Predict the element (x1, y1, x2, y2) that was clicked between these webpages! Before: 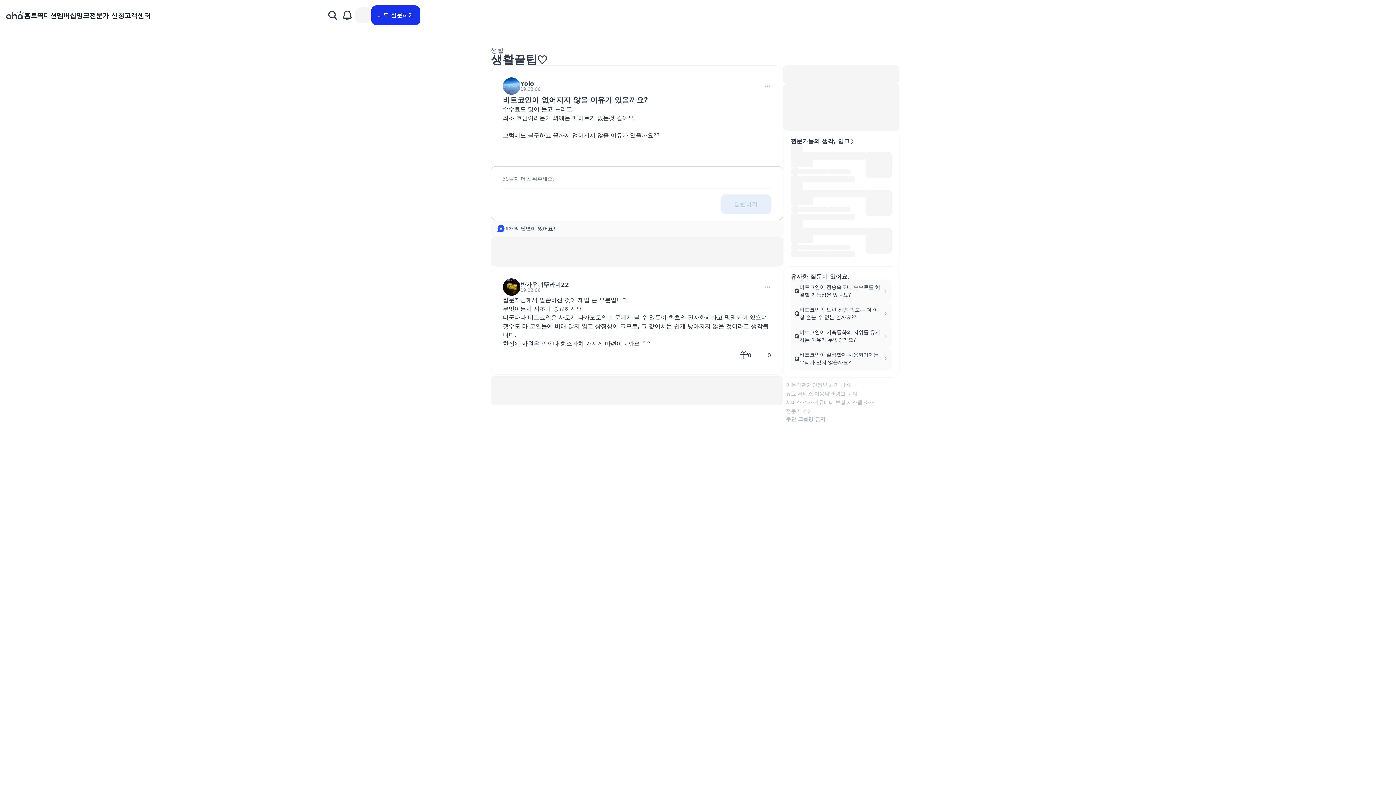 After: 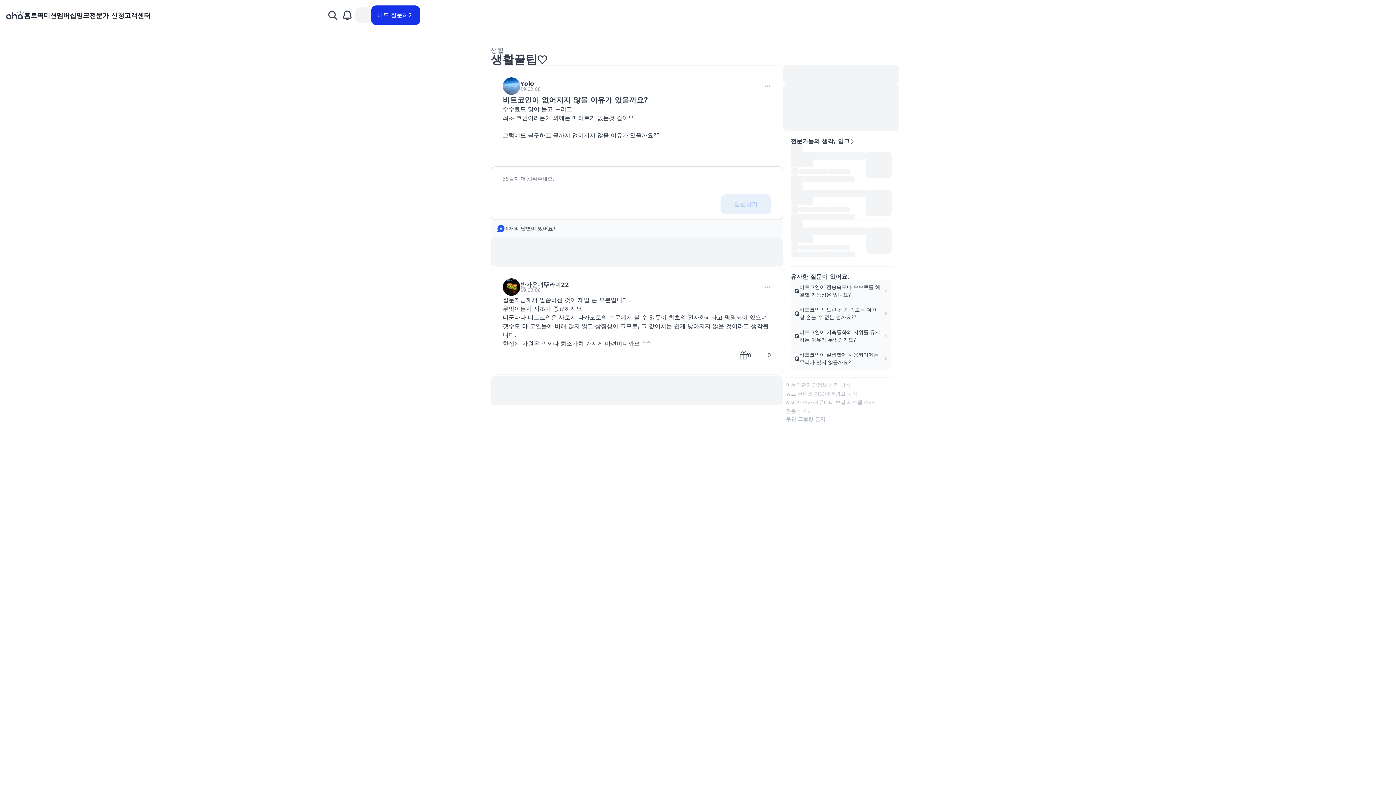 Action: bbox: (514, 348, 529, 362)